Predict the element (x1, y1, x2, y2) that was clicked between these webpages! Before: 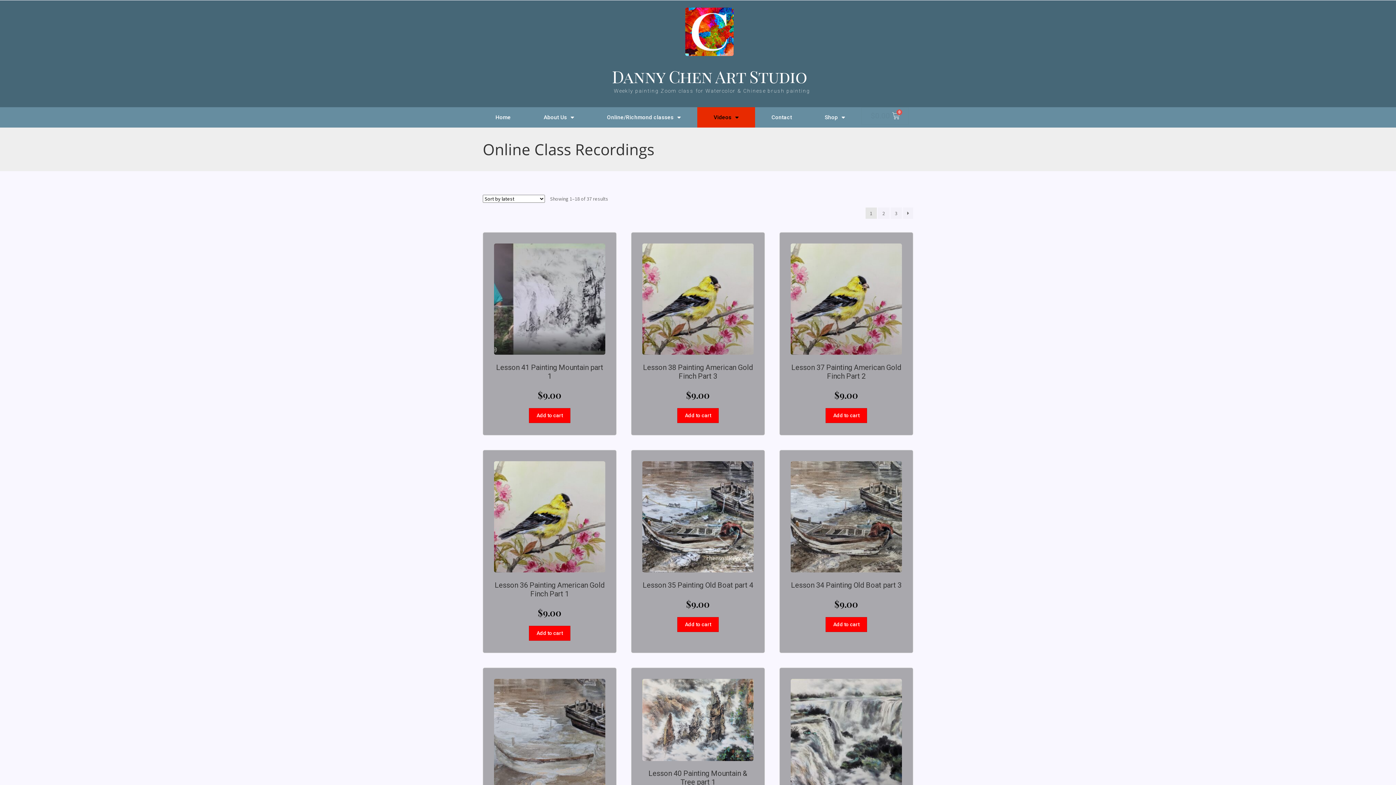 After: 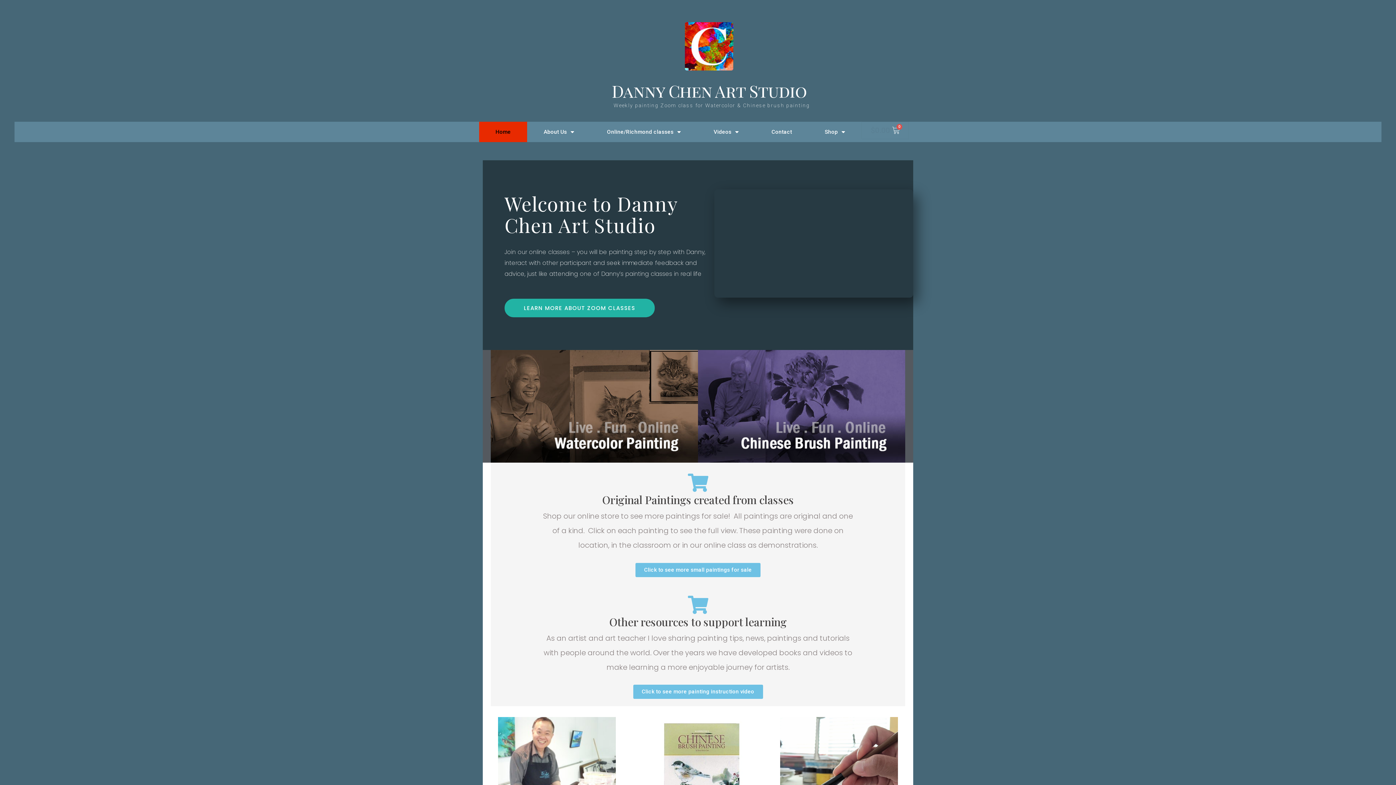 Action: bbox: (479, 107, 527, 127) label: Home